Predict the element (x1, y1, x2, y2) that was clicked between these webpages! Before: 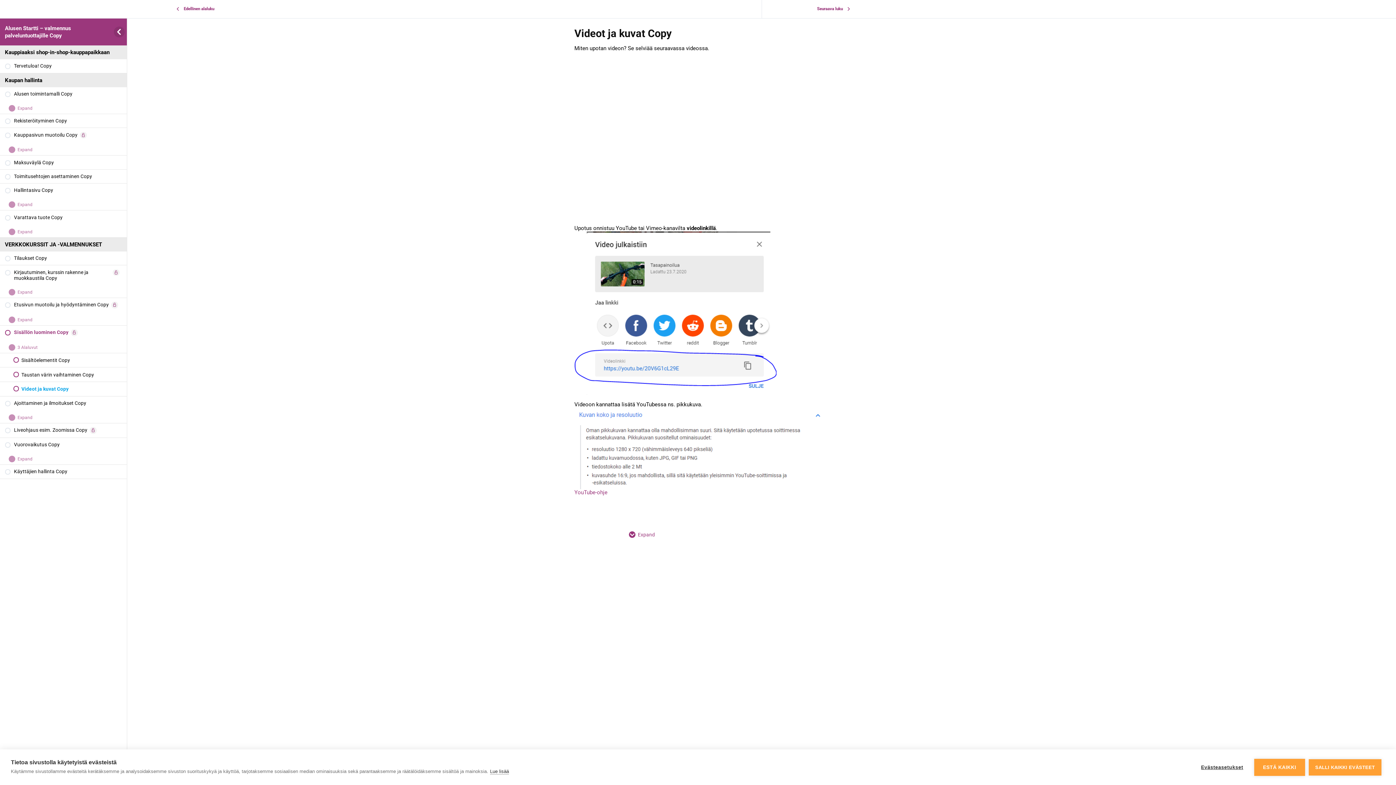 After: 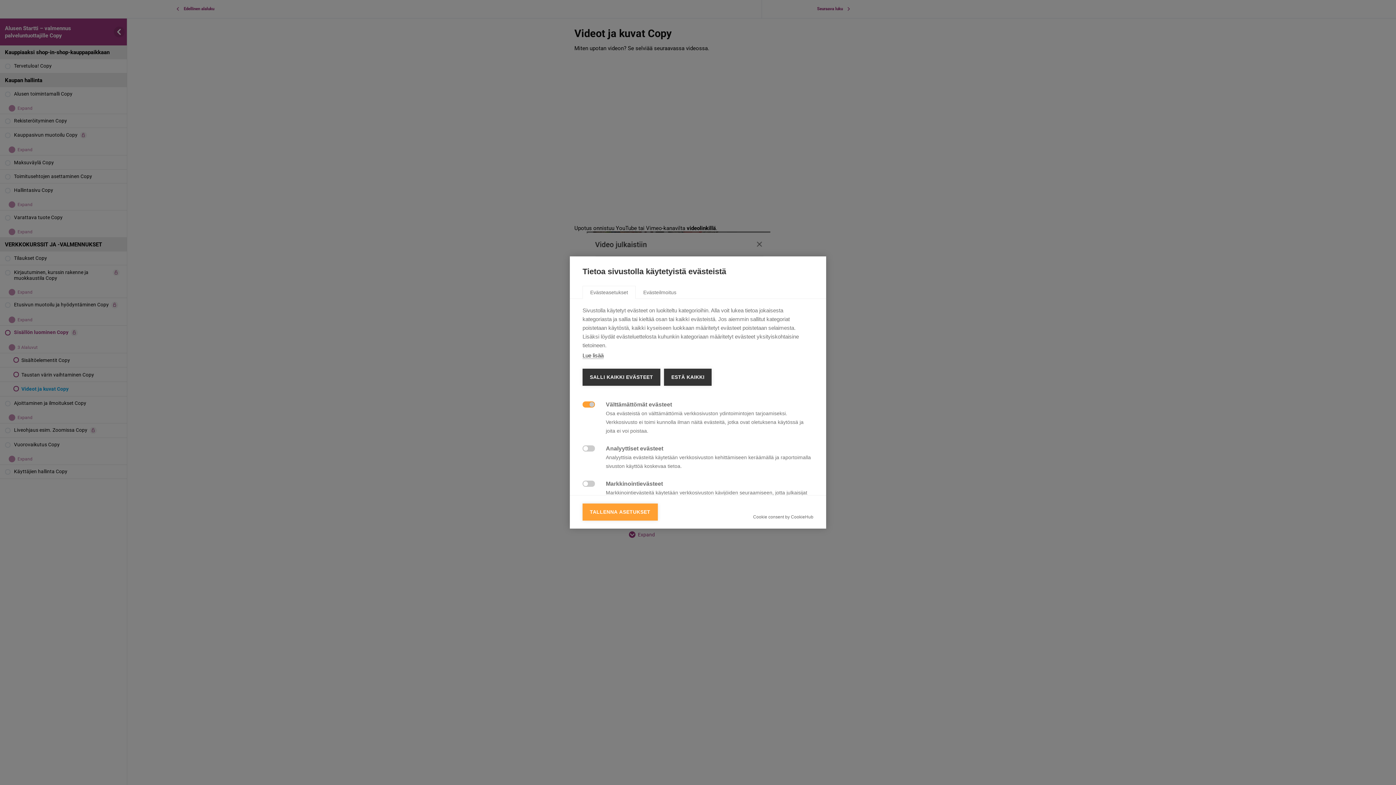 Action: label: Evästeasetukset bbox: (1194, 759, 1250, 776)